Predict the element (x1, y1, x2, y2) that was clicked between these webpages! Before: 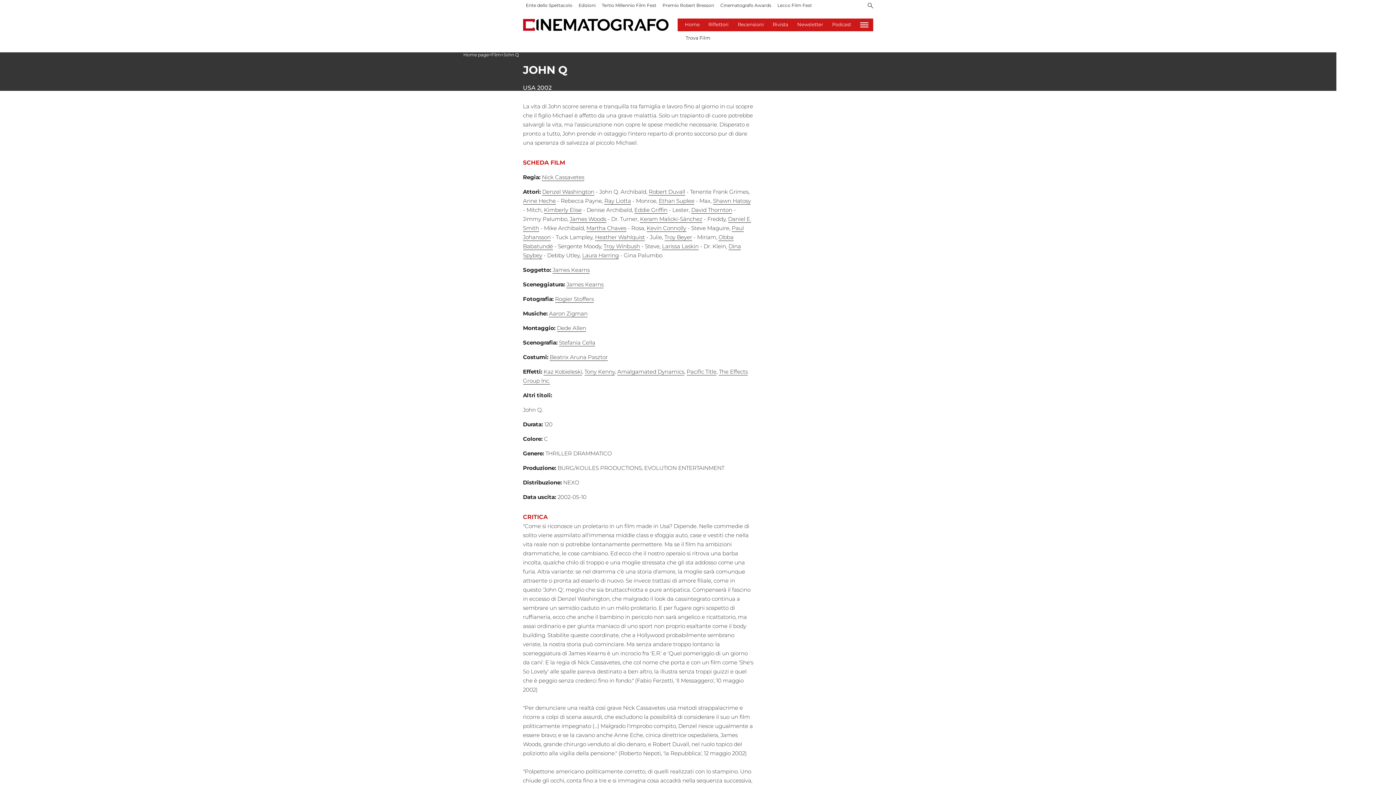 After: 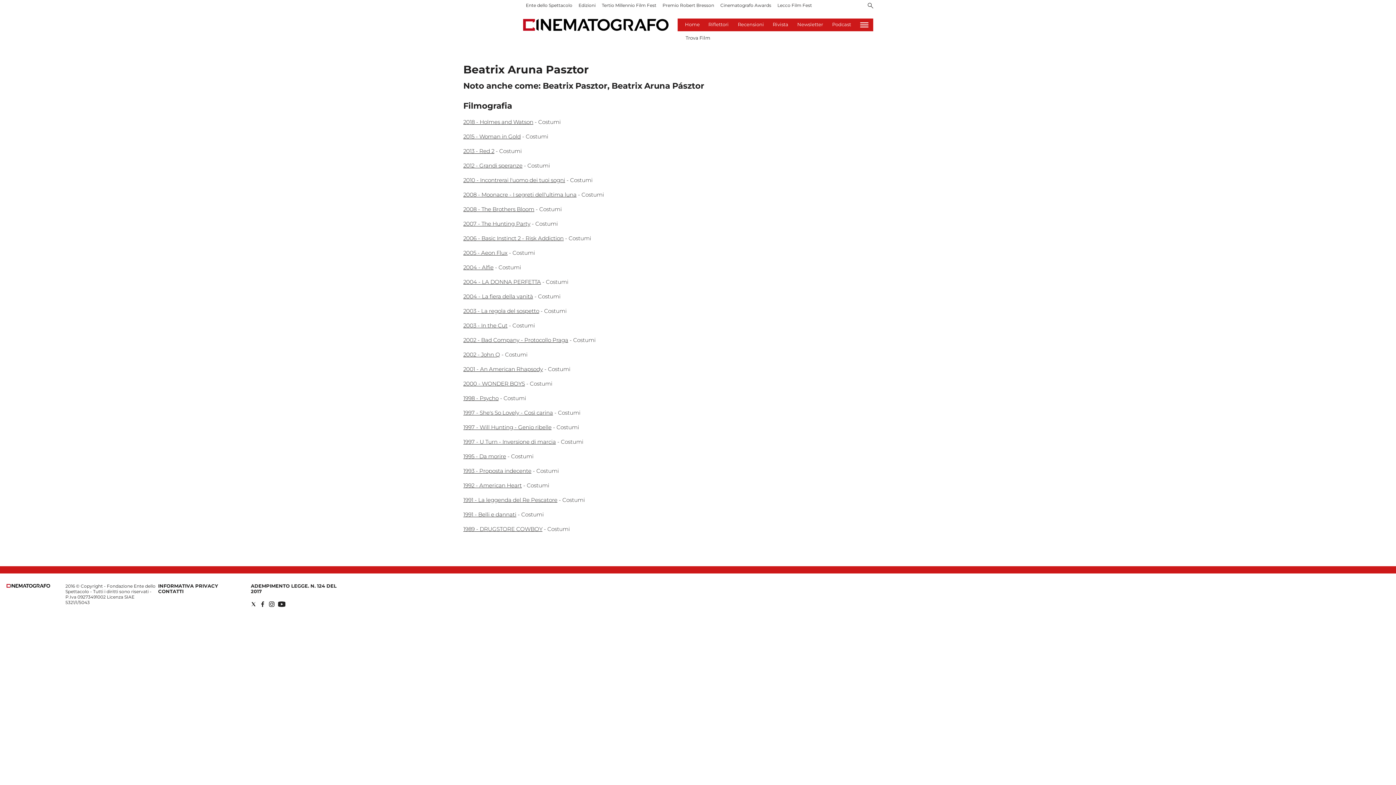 Action: label: Beatrix Aruna Pasztor bbox: (549, 353, 608, 361)